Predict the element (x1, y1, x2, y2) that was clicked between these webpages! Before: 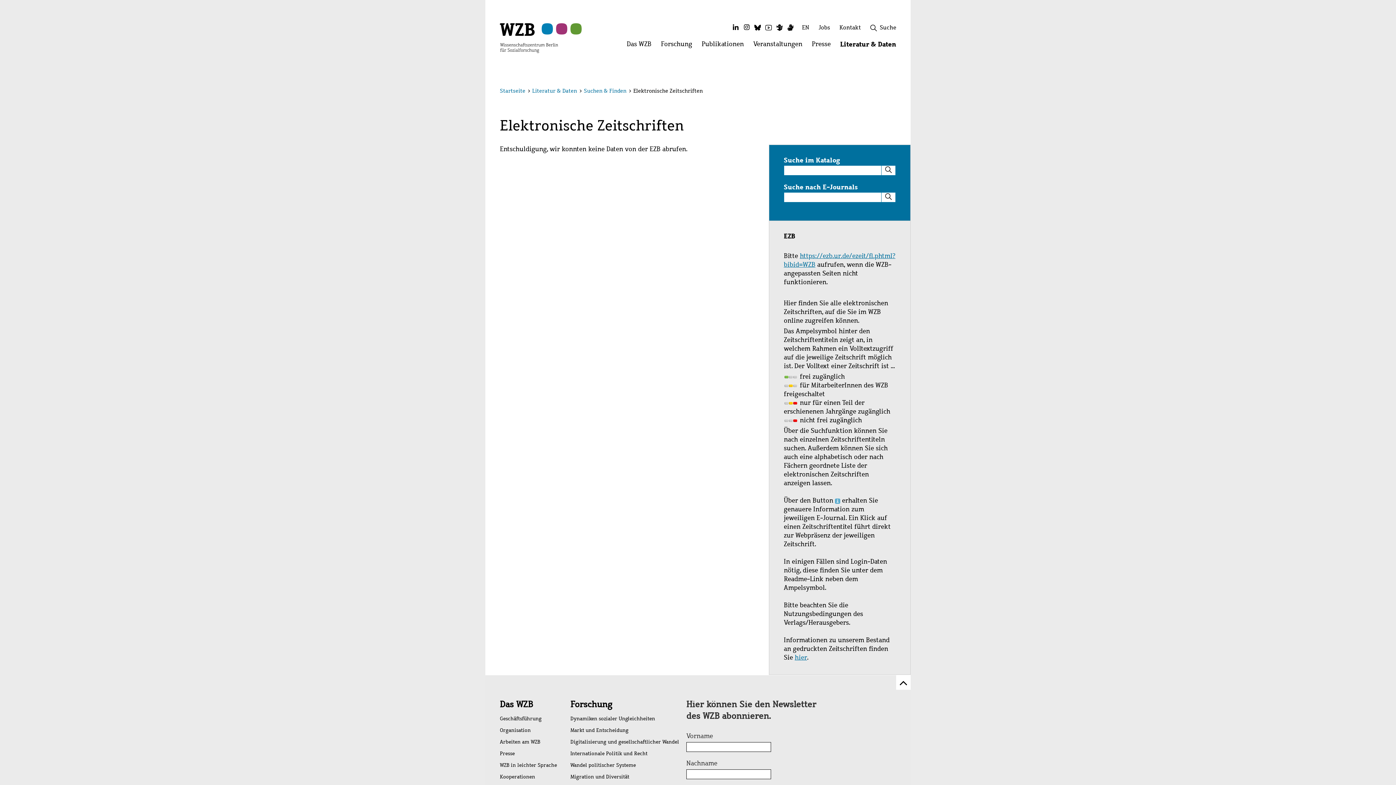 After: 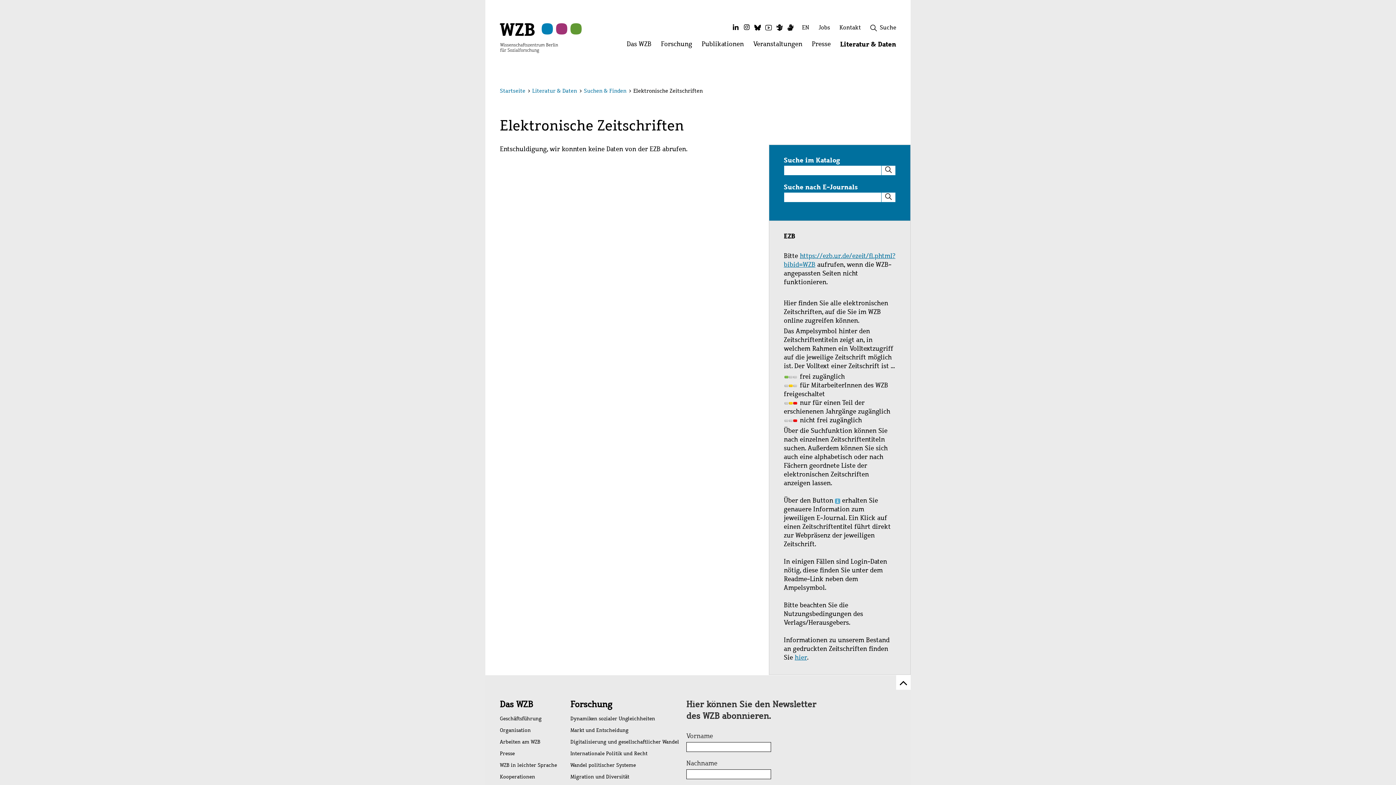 Action: bbox: (881, 165, 895, 175) label: Suche